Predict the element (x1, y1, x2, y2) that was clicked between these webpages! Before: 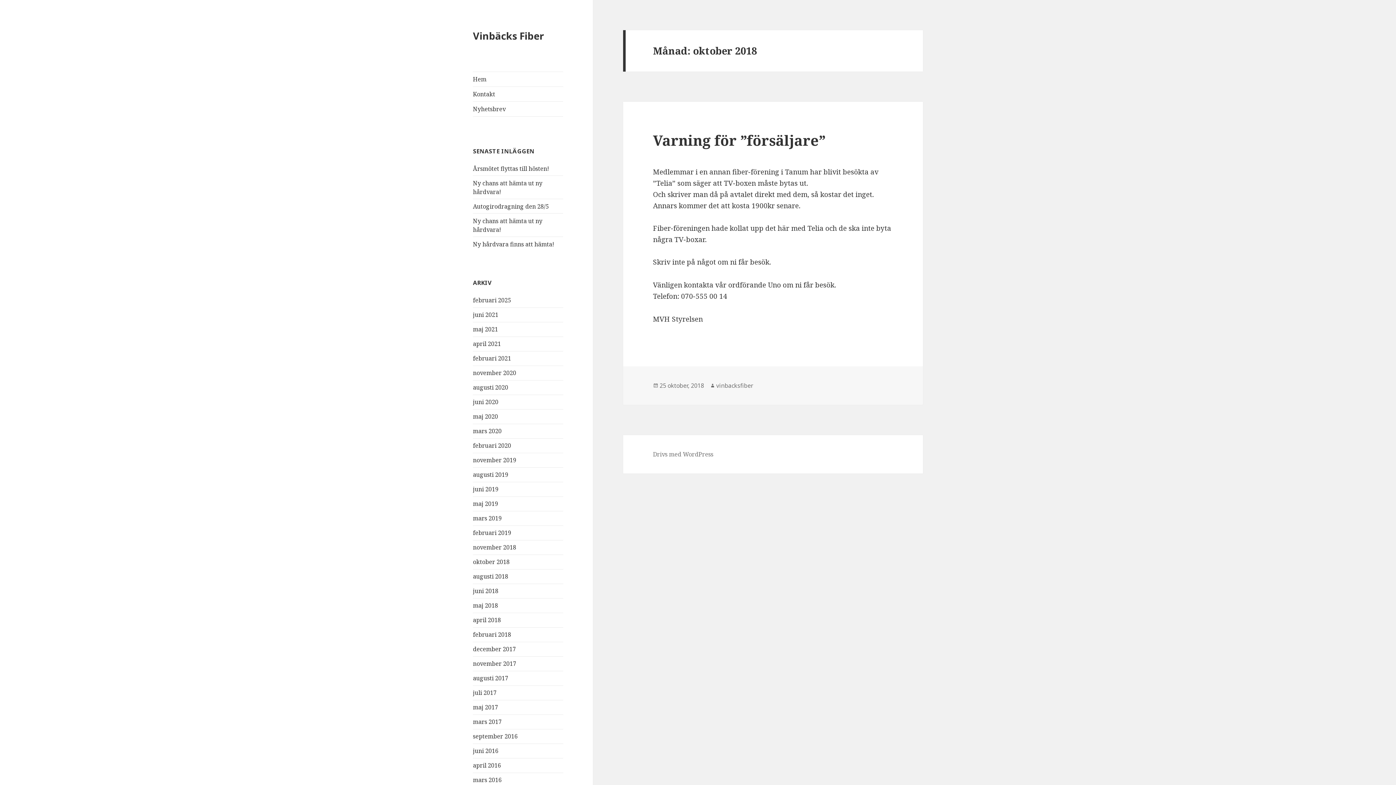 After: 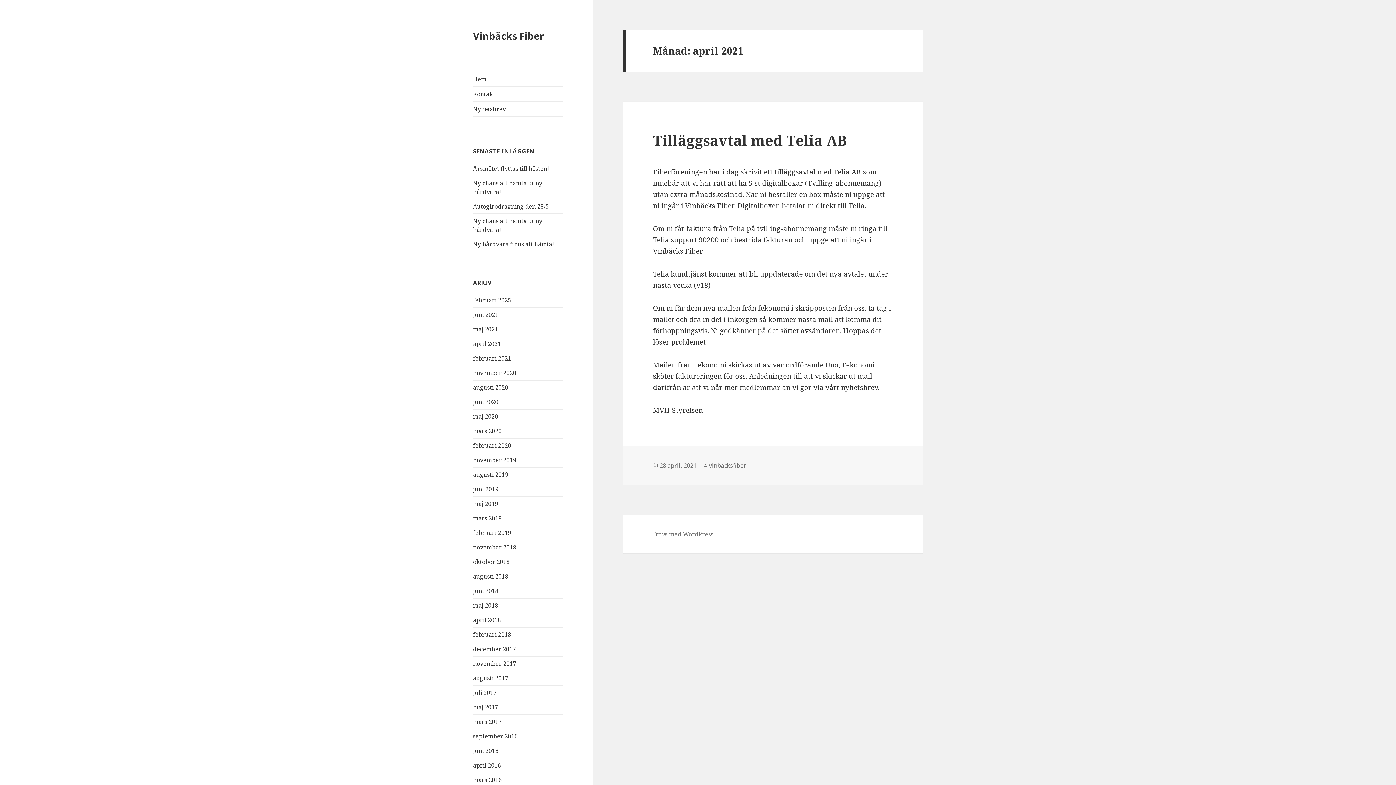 Action: label: april 2021 bbox: (473, 340, 501, 348)